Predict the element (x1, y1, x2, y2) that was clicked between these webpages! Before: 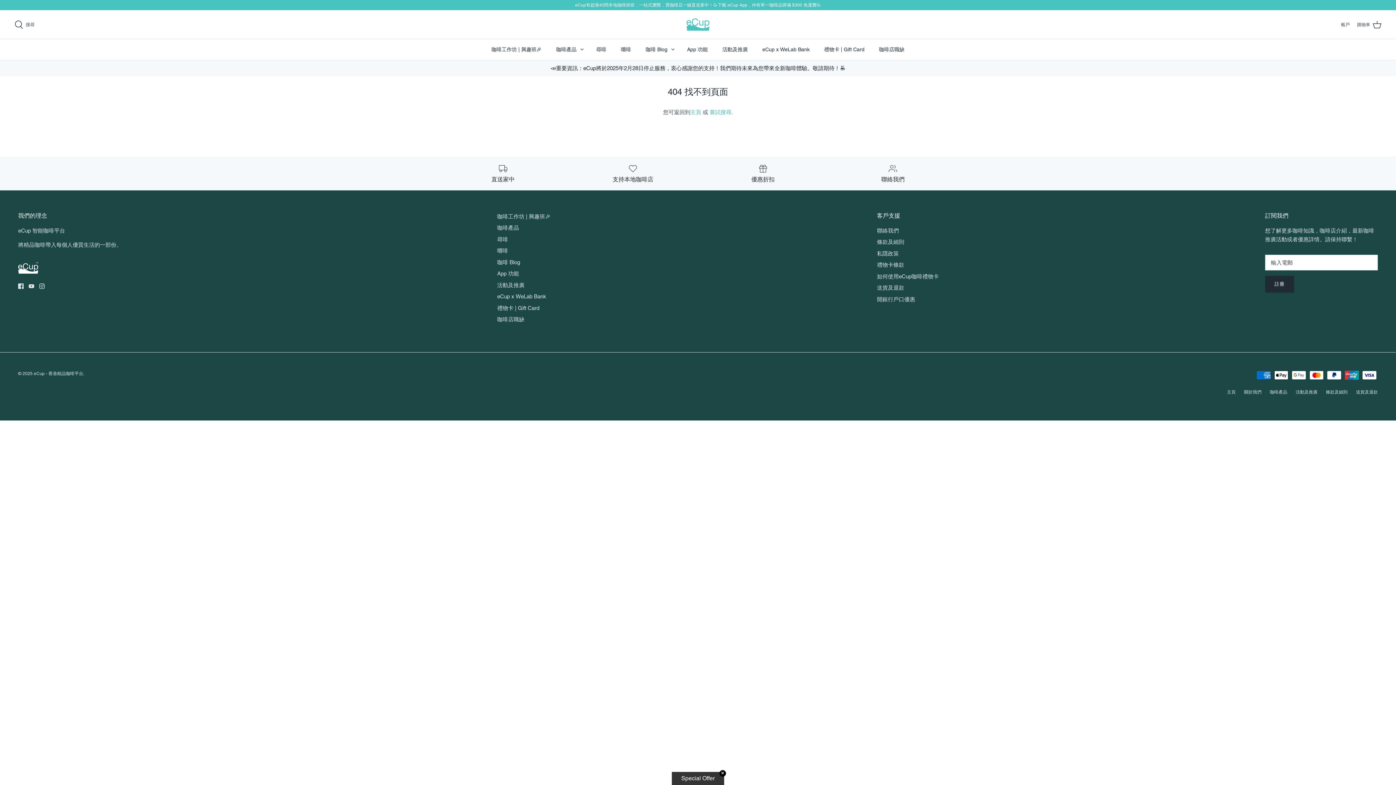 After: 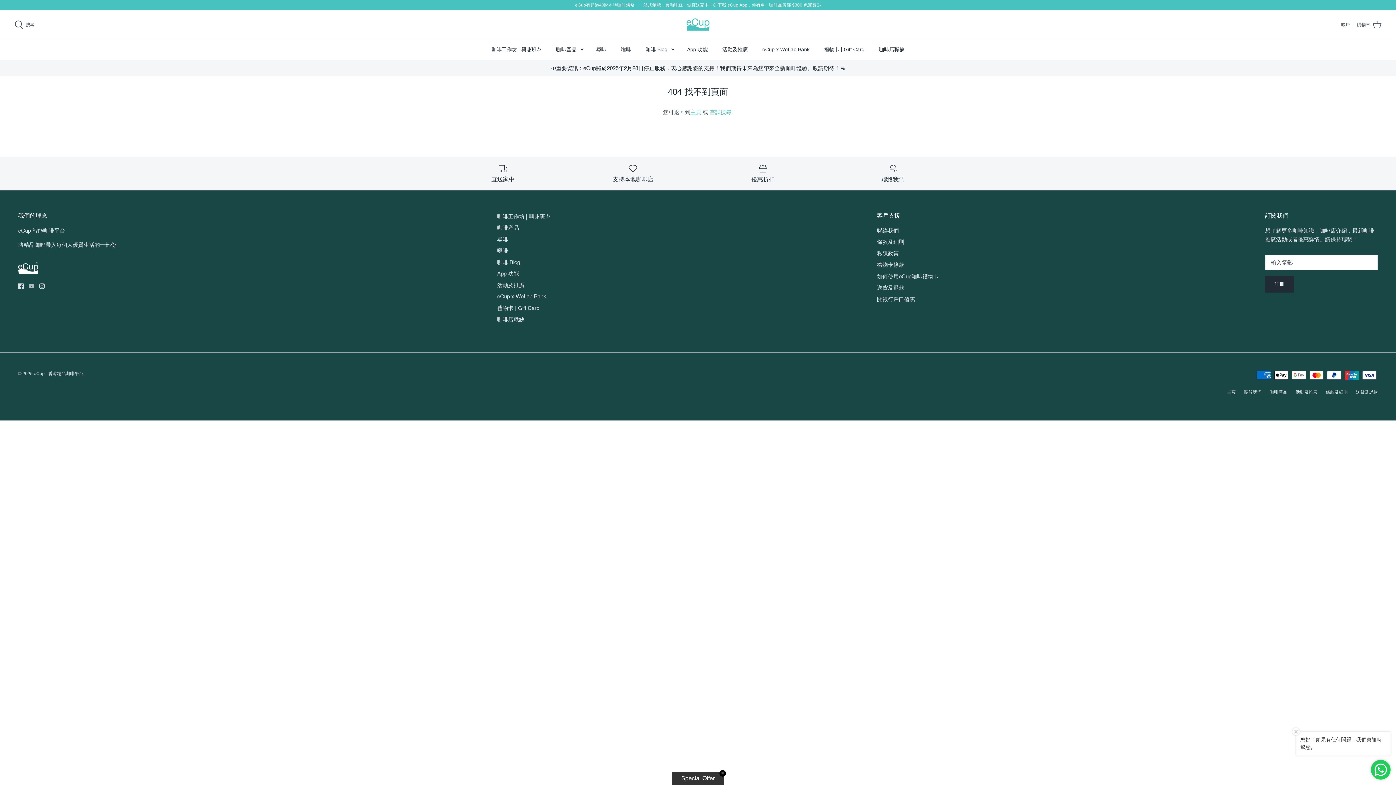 Action: label: Youtube bbox: (28, 283, 34, 289)